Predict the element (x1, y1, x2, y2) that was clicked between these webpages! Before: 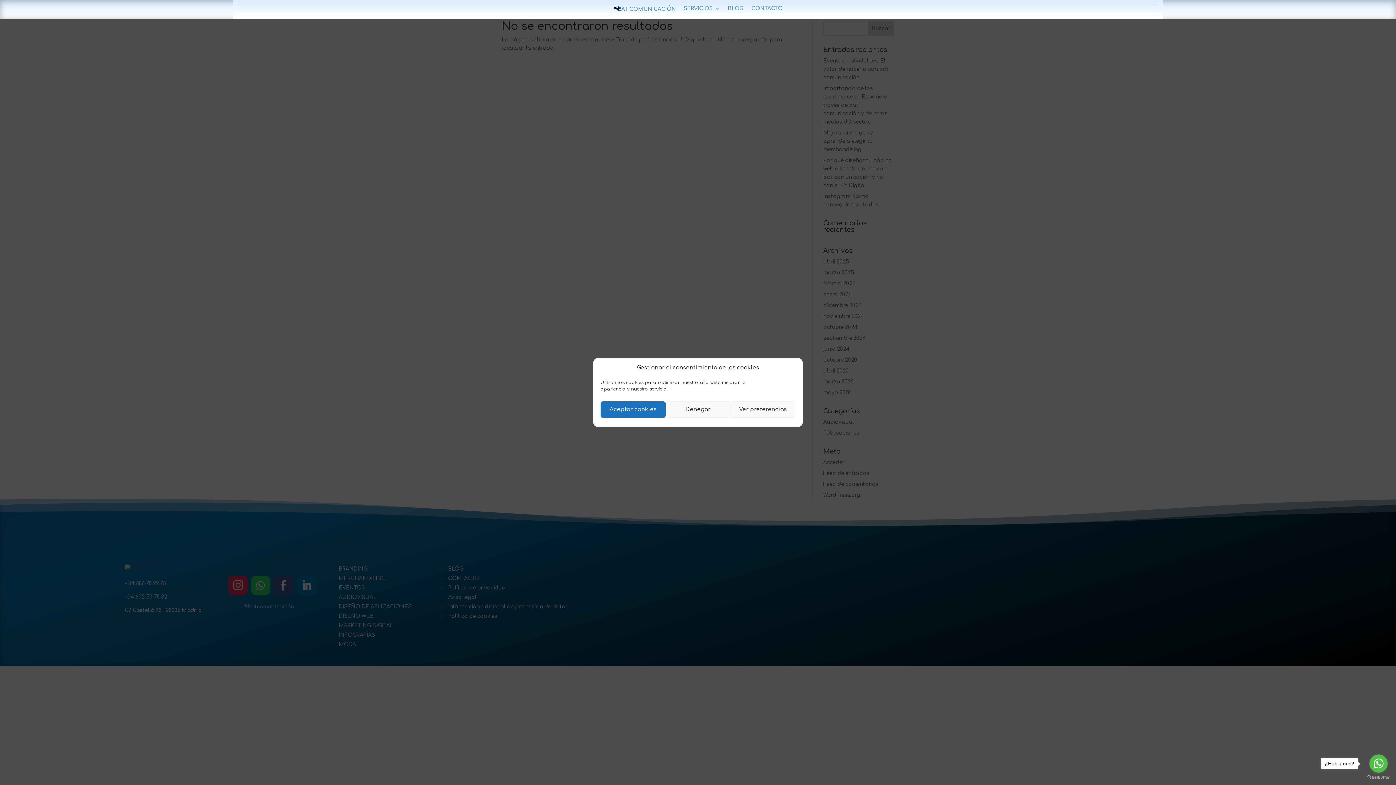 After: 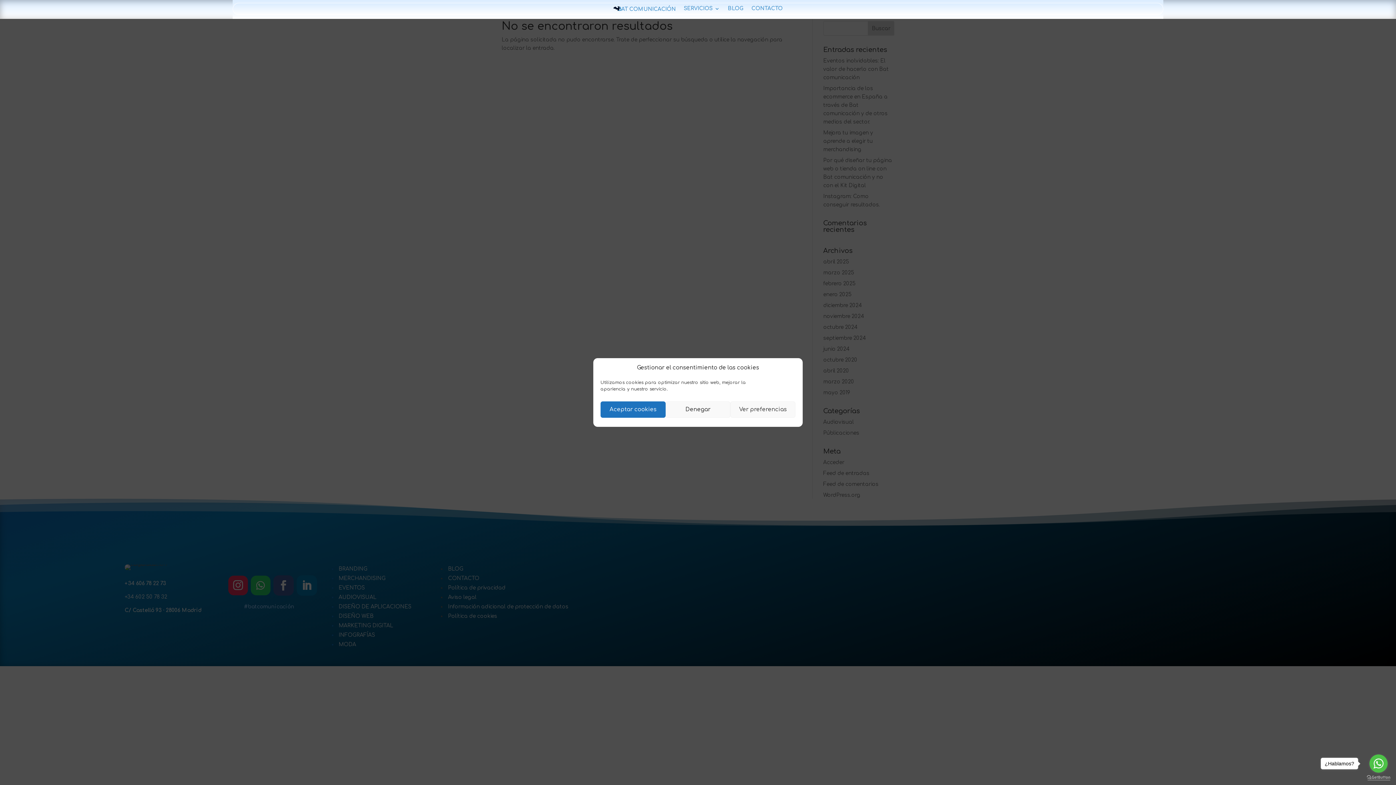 Action: bbox: (1367, 775, 1390, 780) label: Go to GetButton.io website